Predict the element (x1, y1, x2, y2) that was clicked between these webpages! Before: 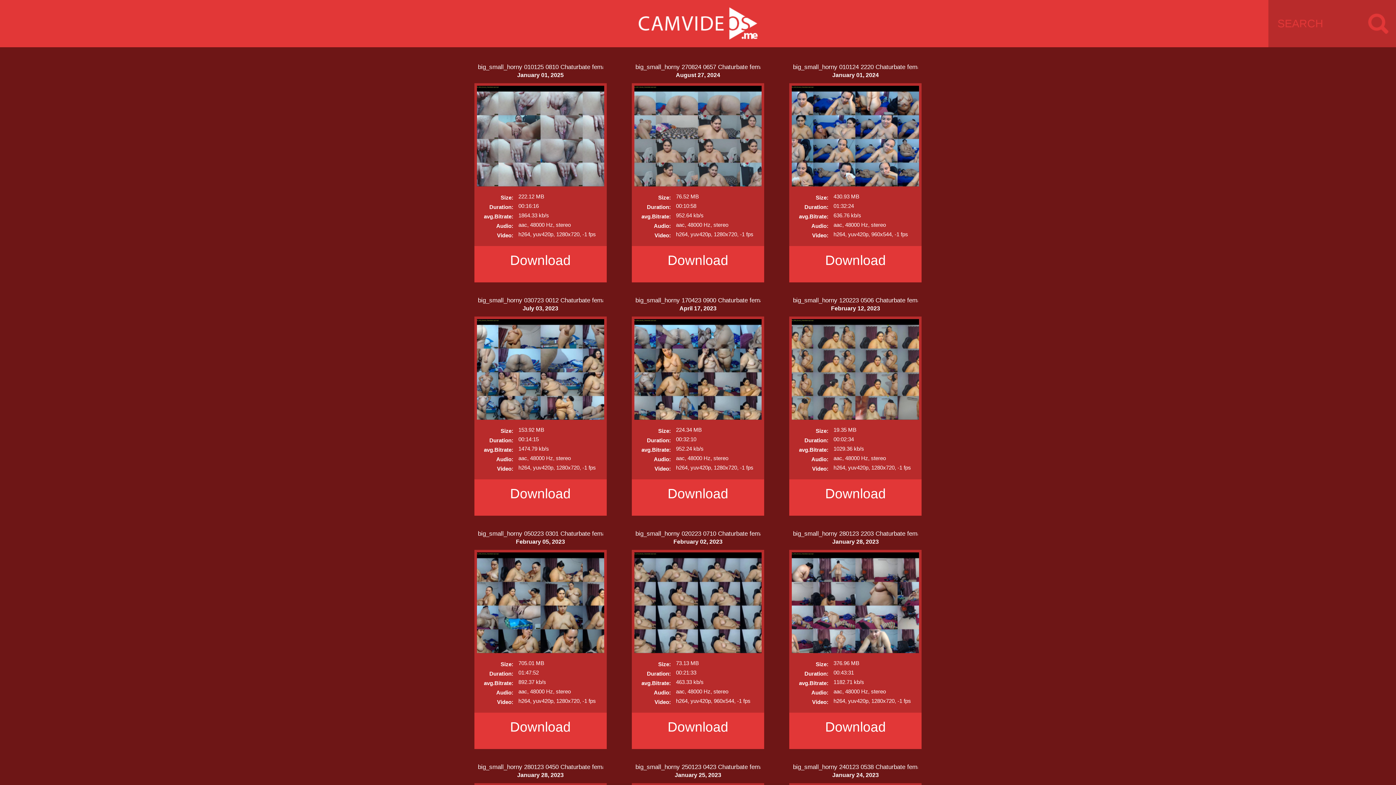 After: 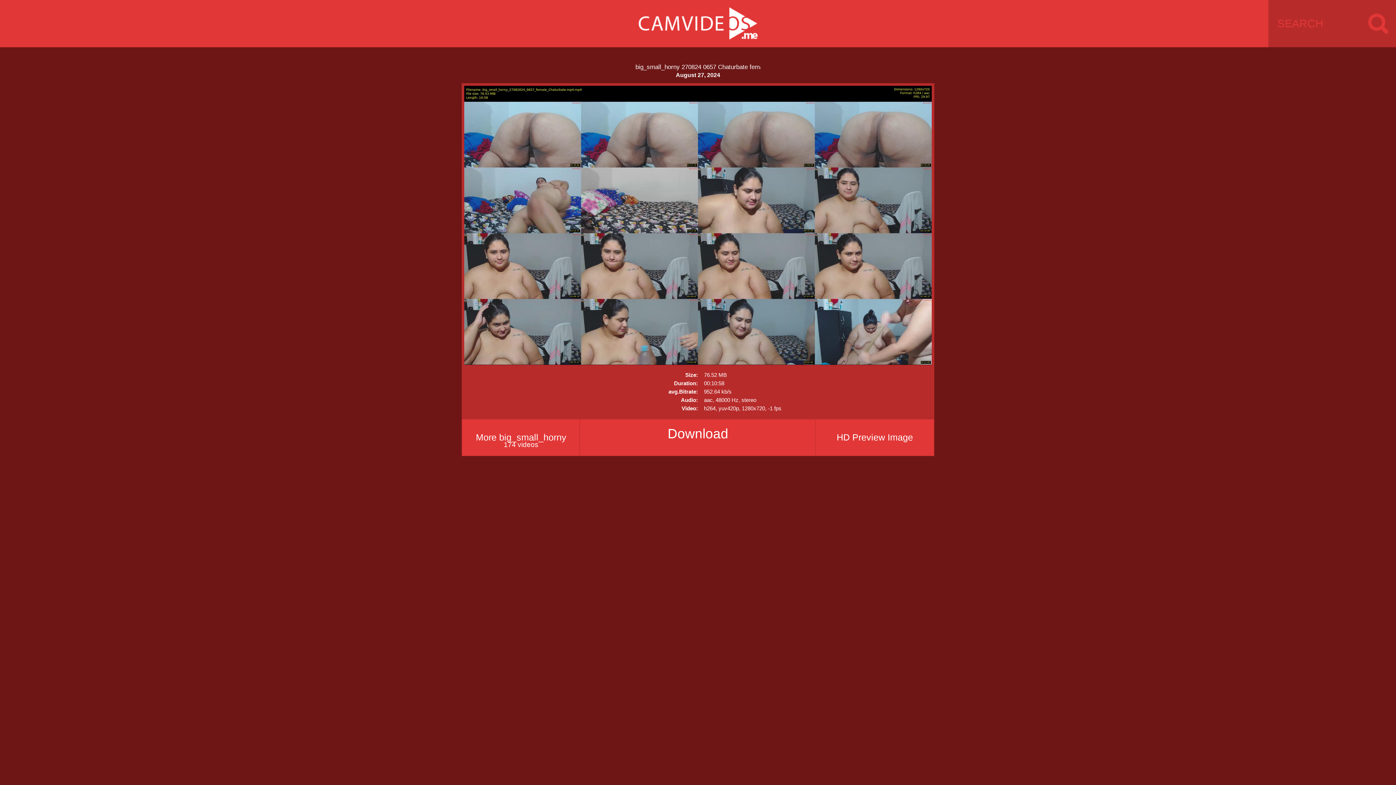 Action: label: big_small_horny 270824 0657 Chaturbate female bbox: (635, 63, 760, 70)